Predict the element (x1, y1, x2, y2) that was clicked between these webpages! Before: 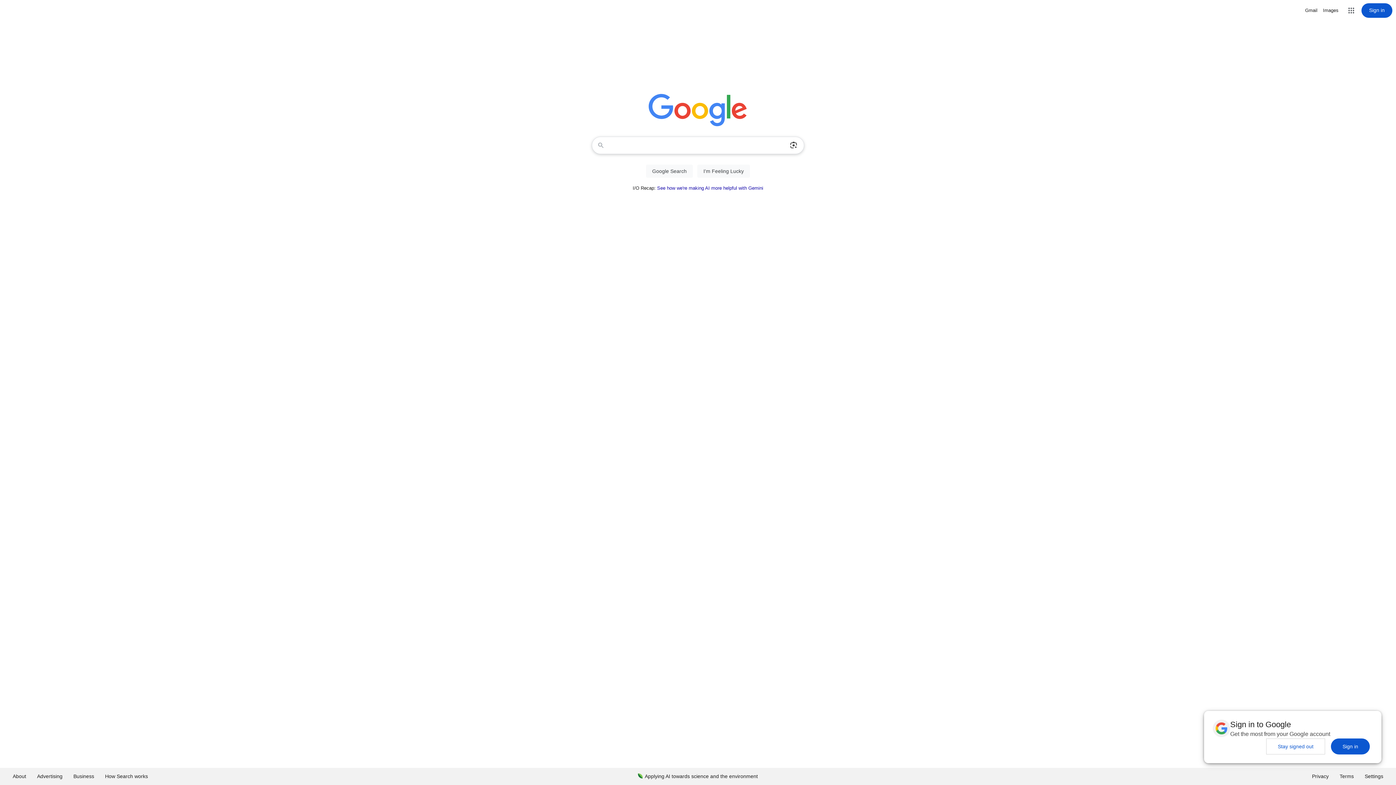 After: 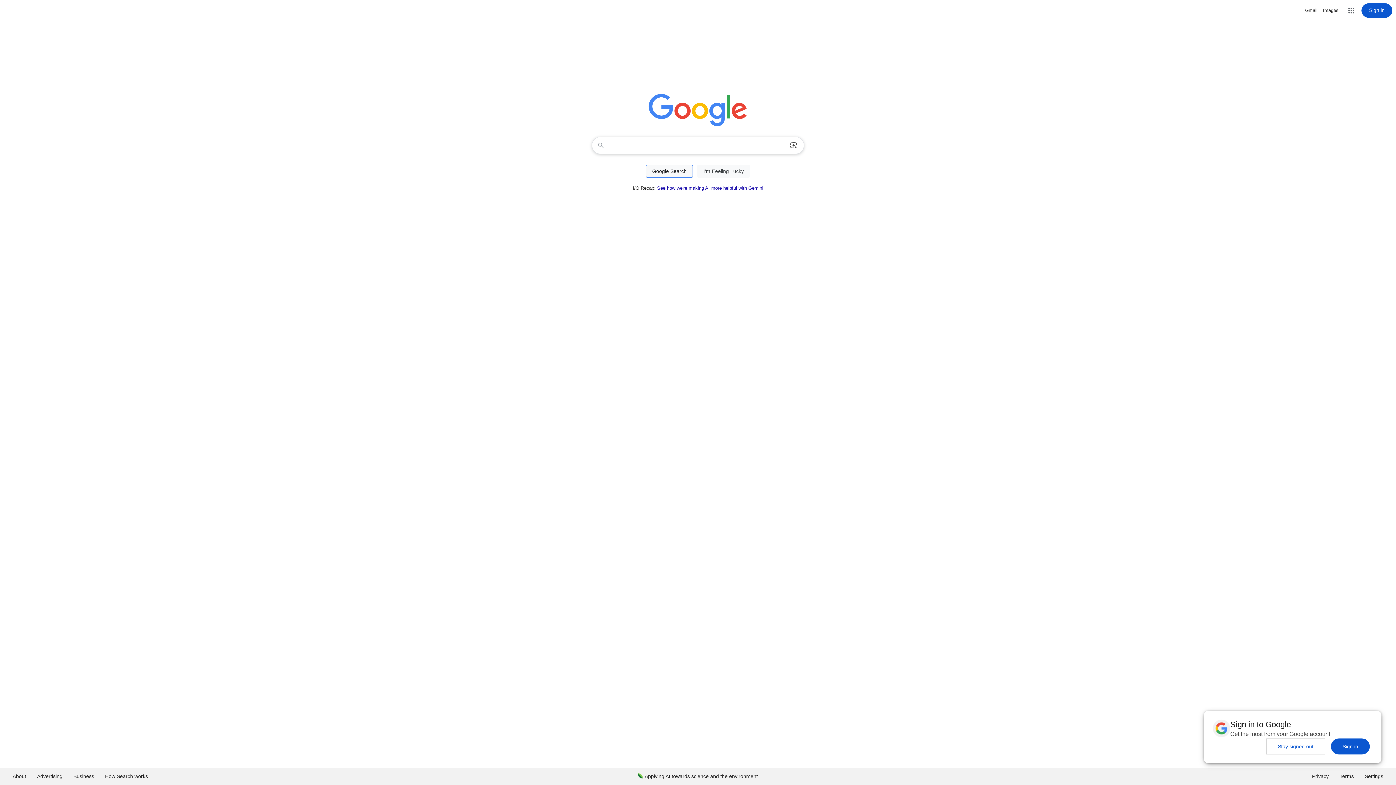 Action: bbox: (646, 164, 693, 177) label: Google Search